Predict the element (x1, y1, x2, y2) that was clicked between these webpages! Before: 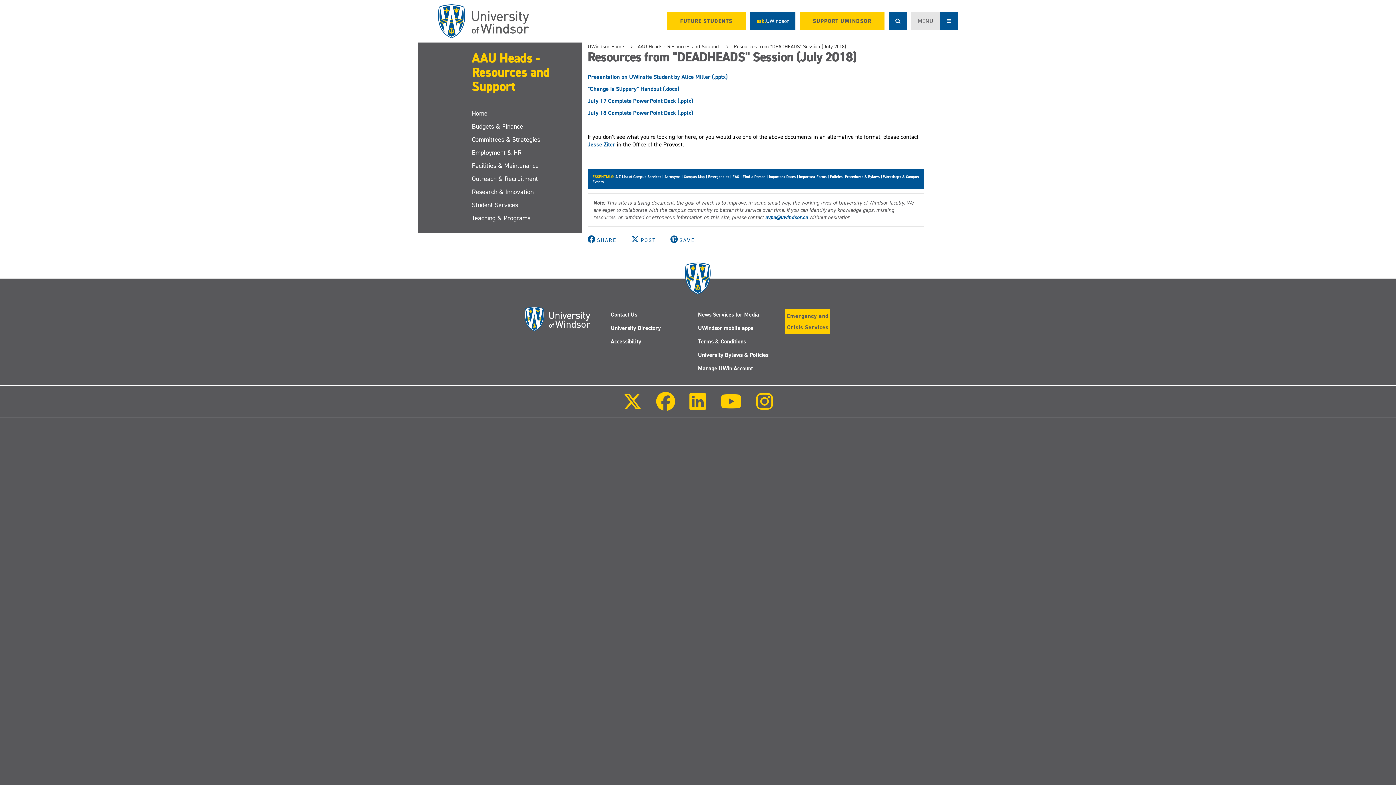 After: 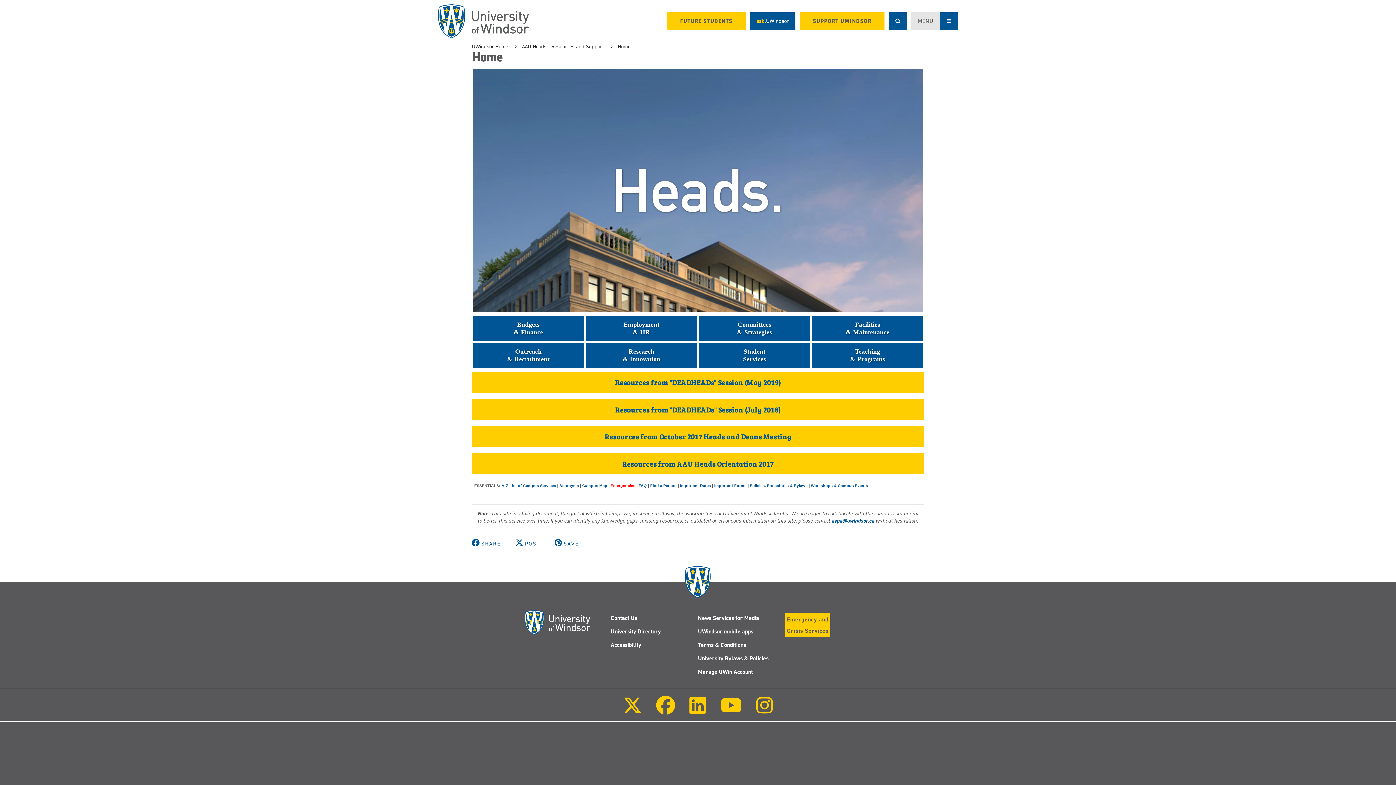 Action: label: AAU Heads - Resources and Support bbox: (418, 42, 582, 102)